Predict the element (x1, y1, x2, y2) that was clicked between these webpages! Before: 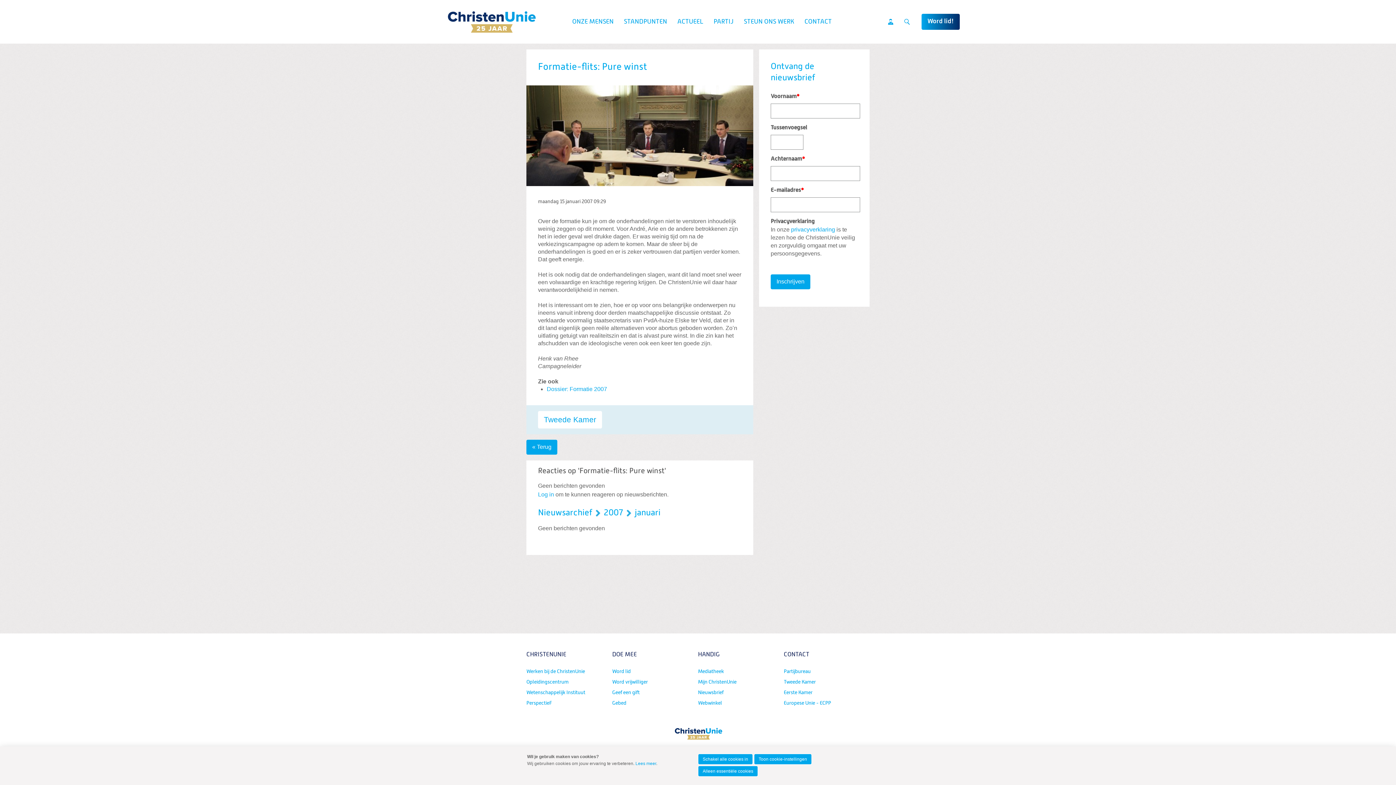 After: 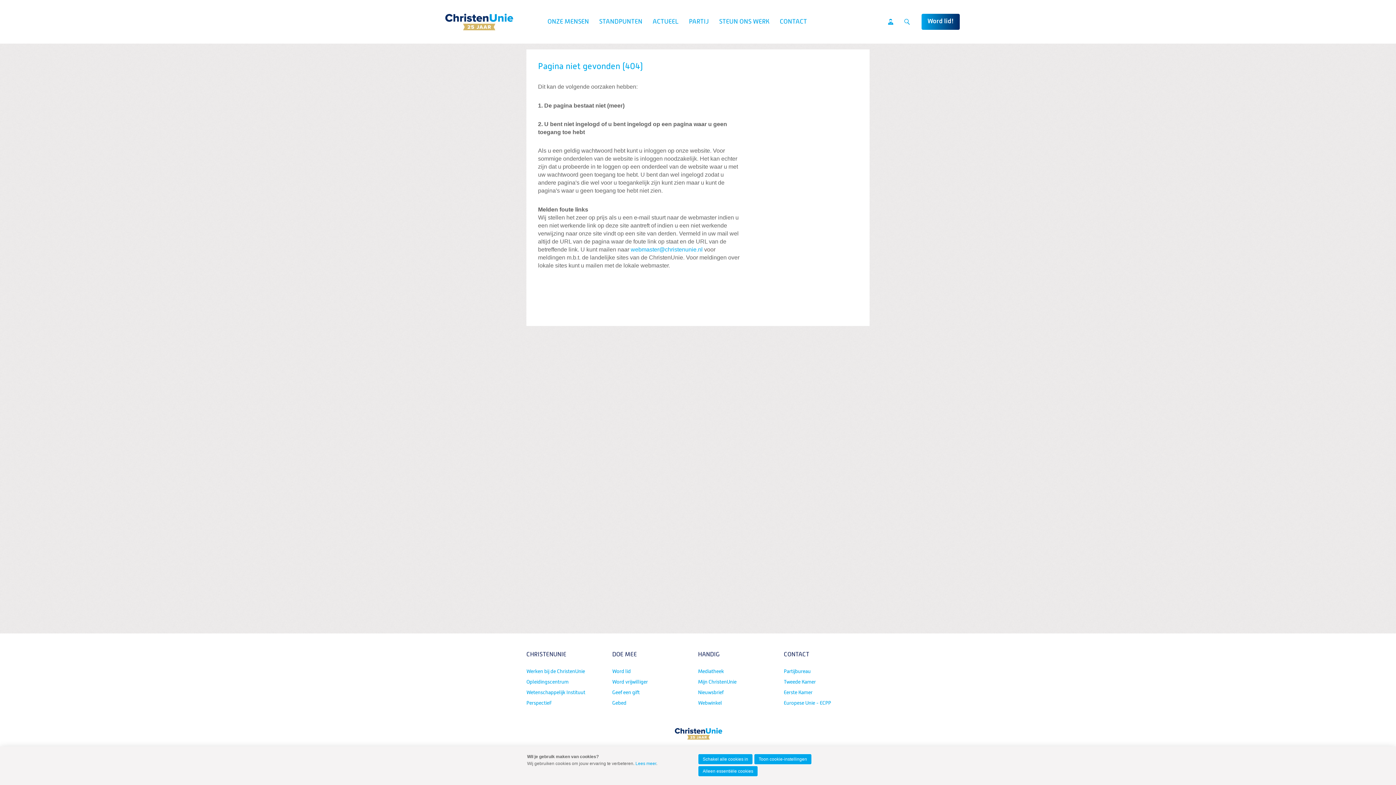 Action: label: Dossier: Formatie 2007 bbox: (546, 386, 607, 392)